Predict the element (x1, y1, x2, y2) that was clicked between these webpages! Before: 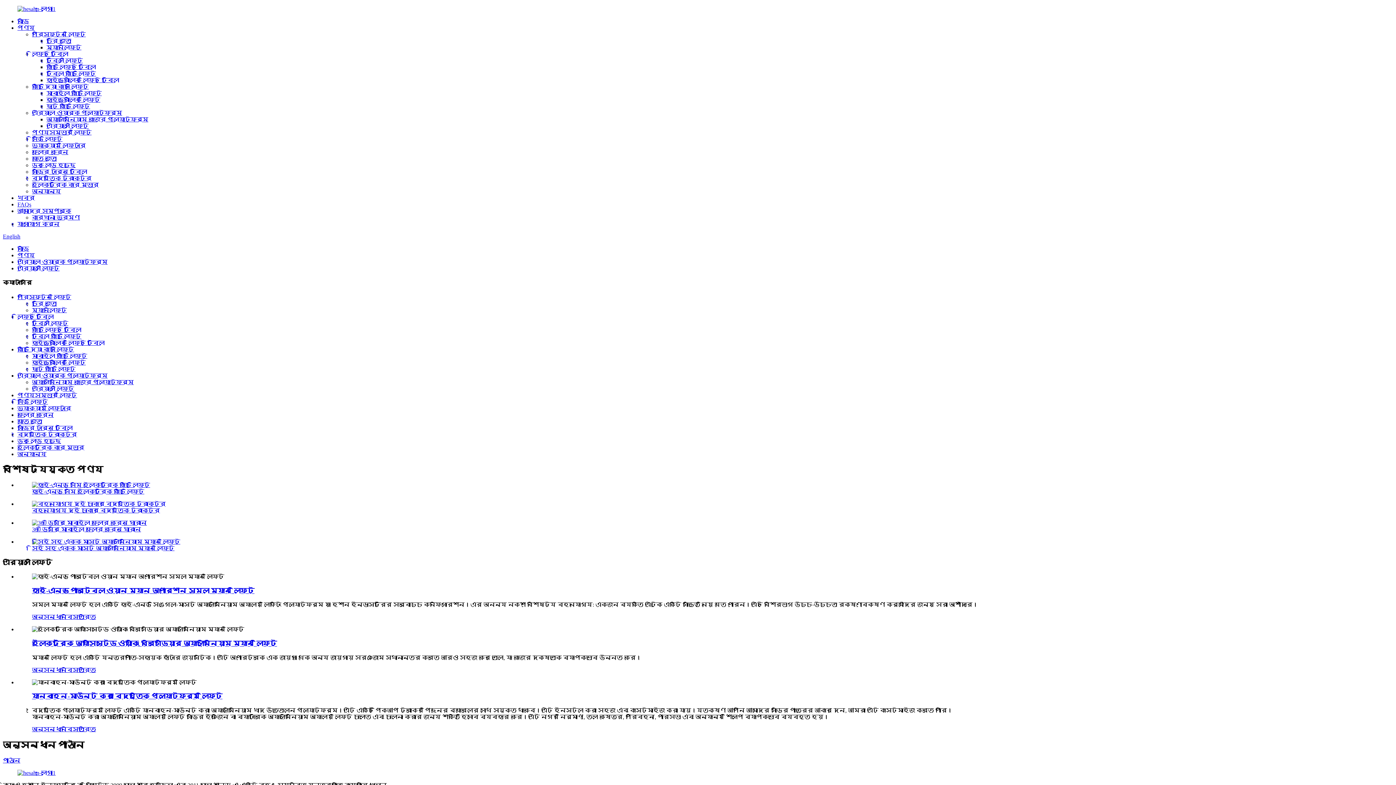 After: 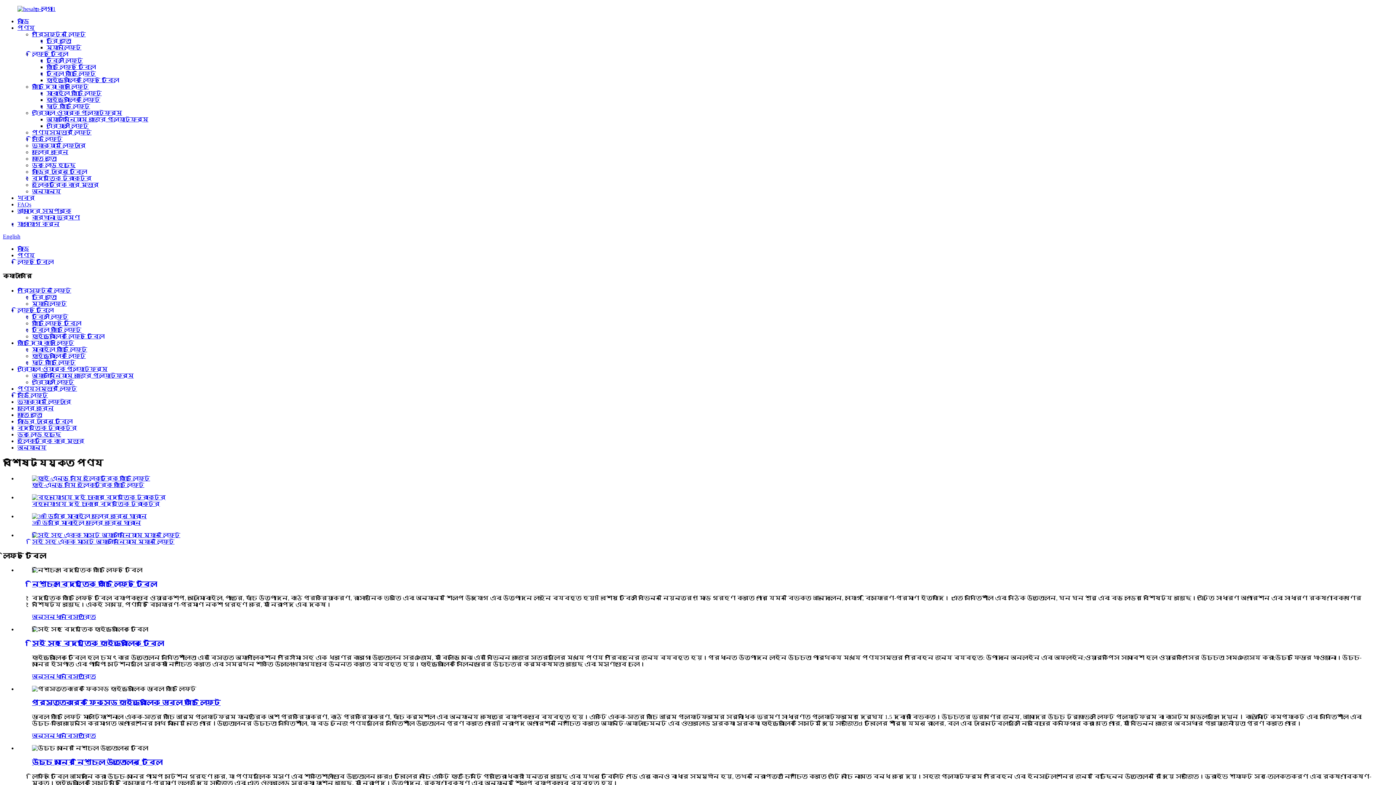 Action: bbox: (17, 313, 53, 319) label: লিফট টেবিল